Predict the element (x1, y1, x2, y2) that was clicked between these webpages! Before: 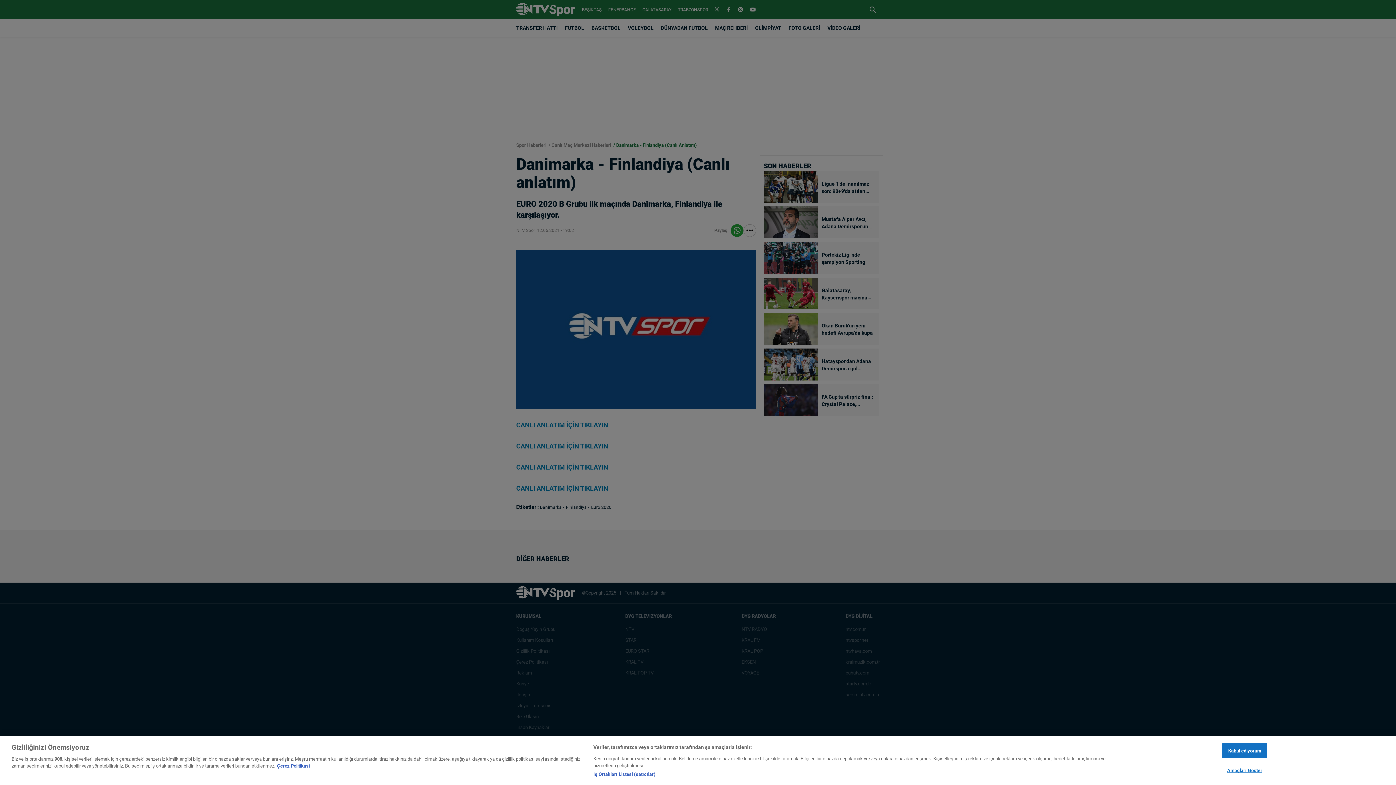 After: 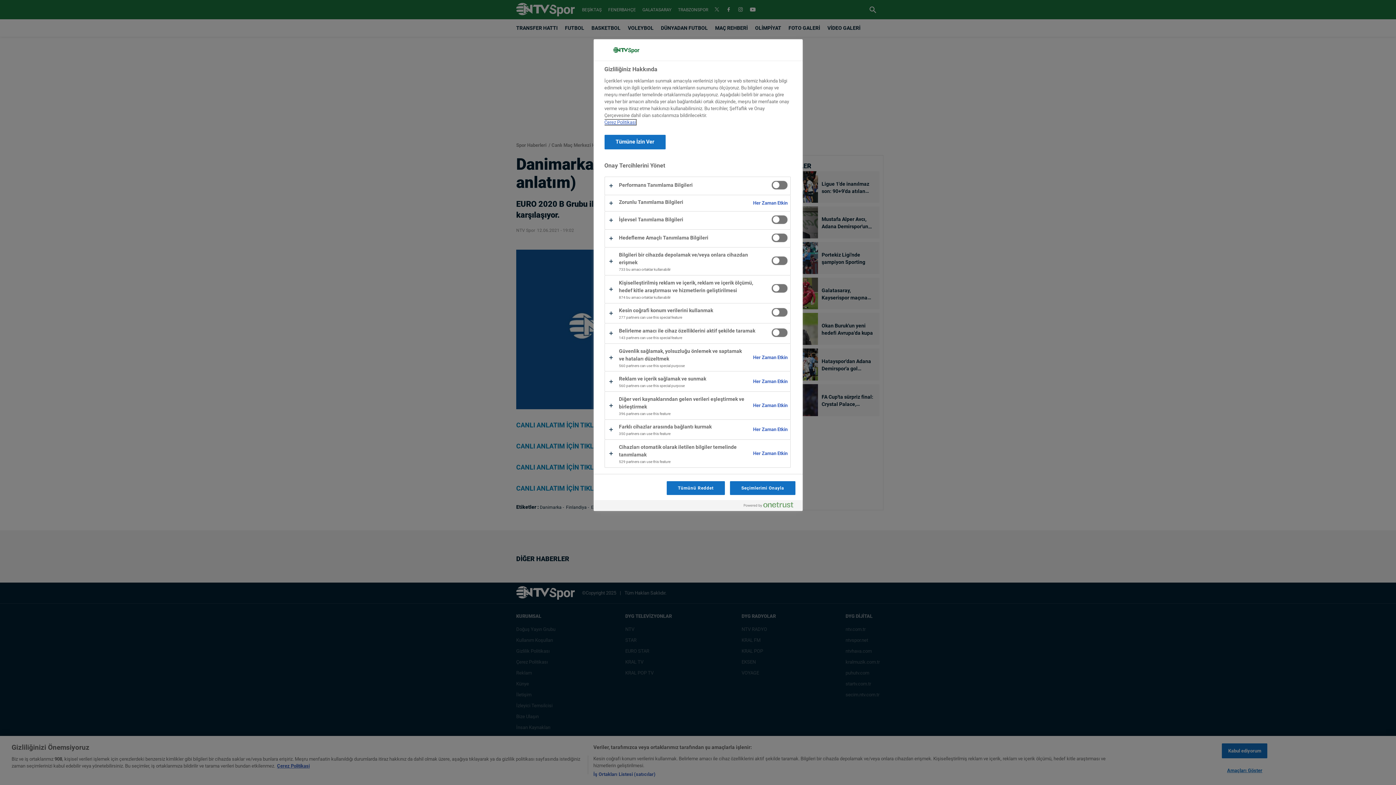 Action: bbox: (1222, 763, 1267, 777) label: Amaçları Göster